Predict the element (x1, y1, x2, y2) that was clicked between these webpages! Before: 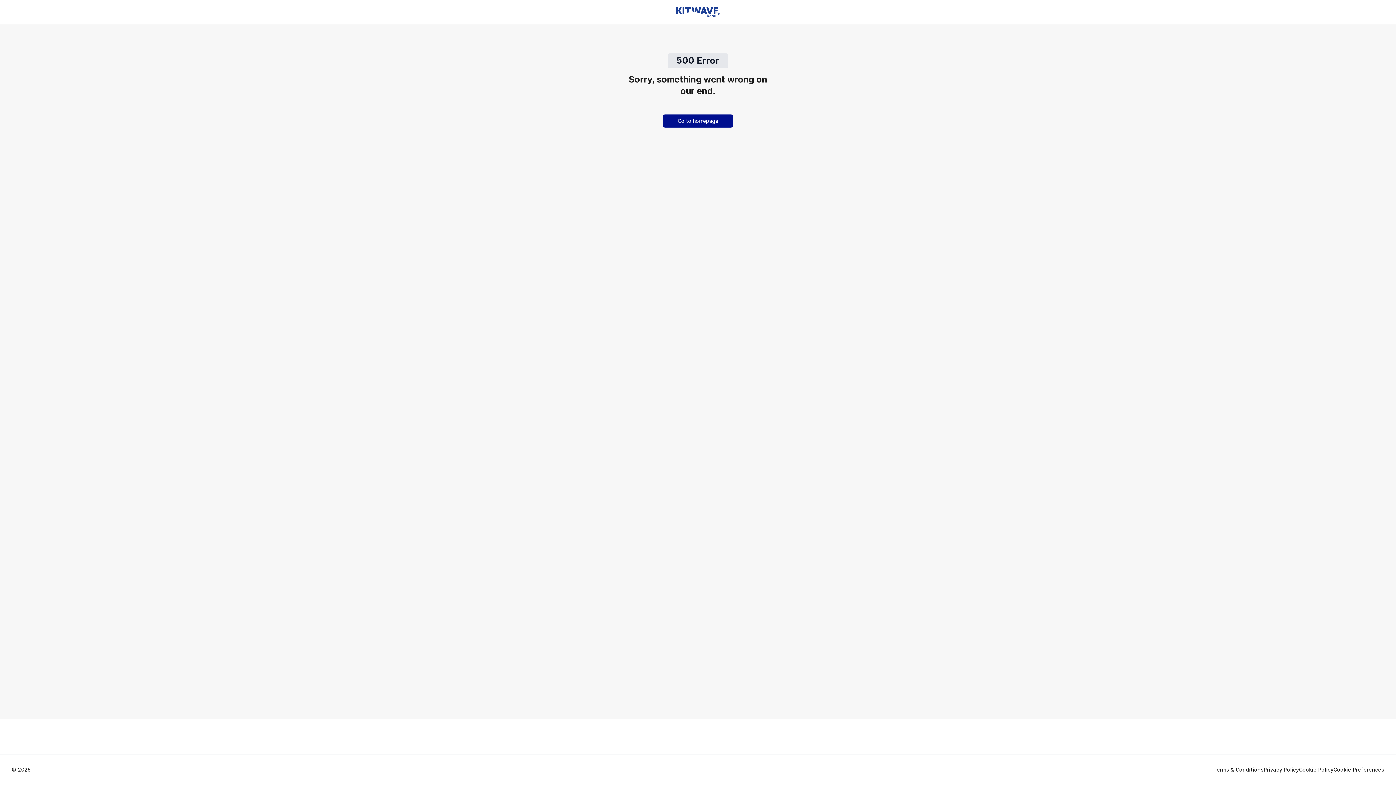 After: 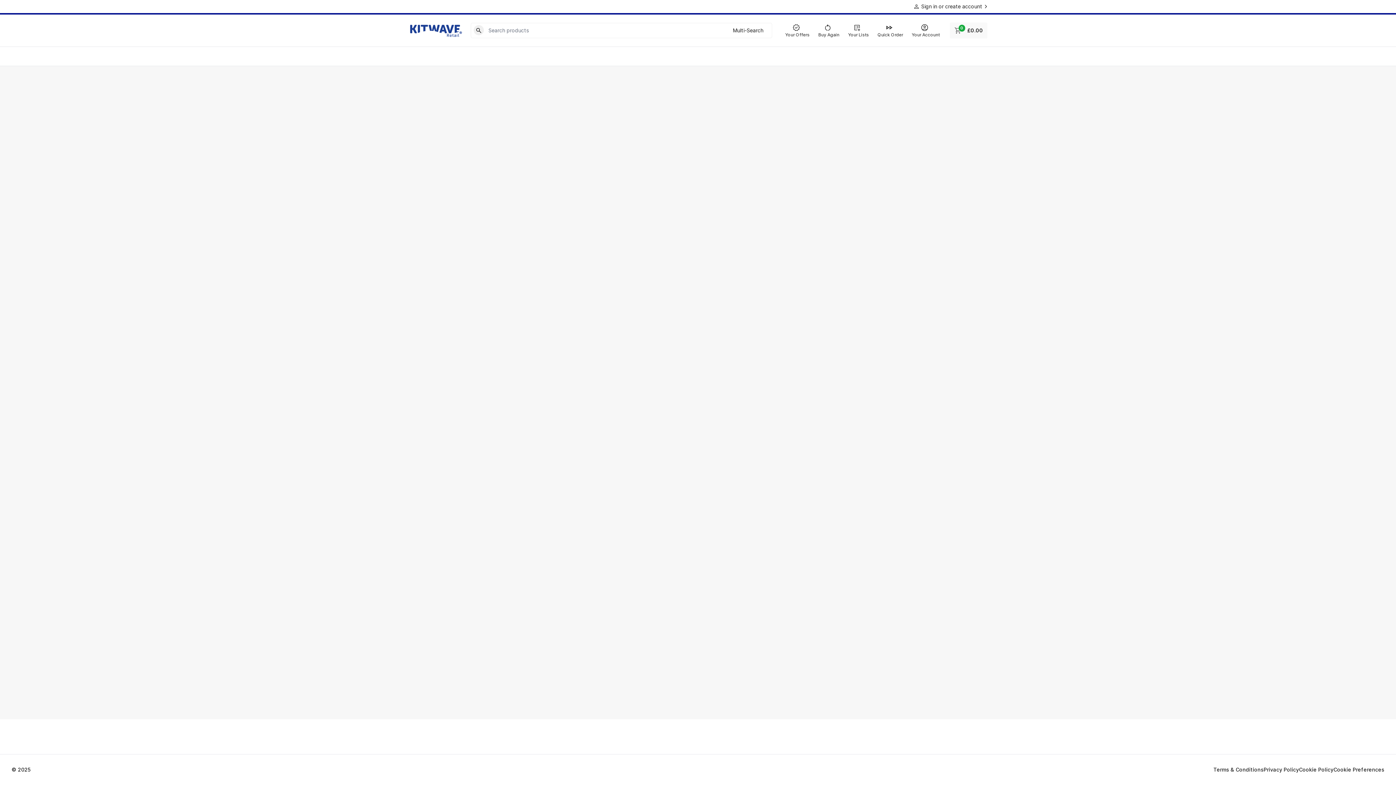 Action: bbox: (1299, 766, 1333, 773) label: Cookie Policy